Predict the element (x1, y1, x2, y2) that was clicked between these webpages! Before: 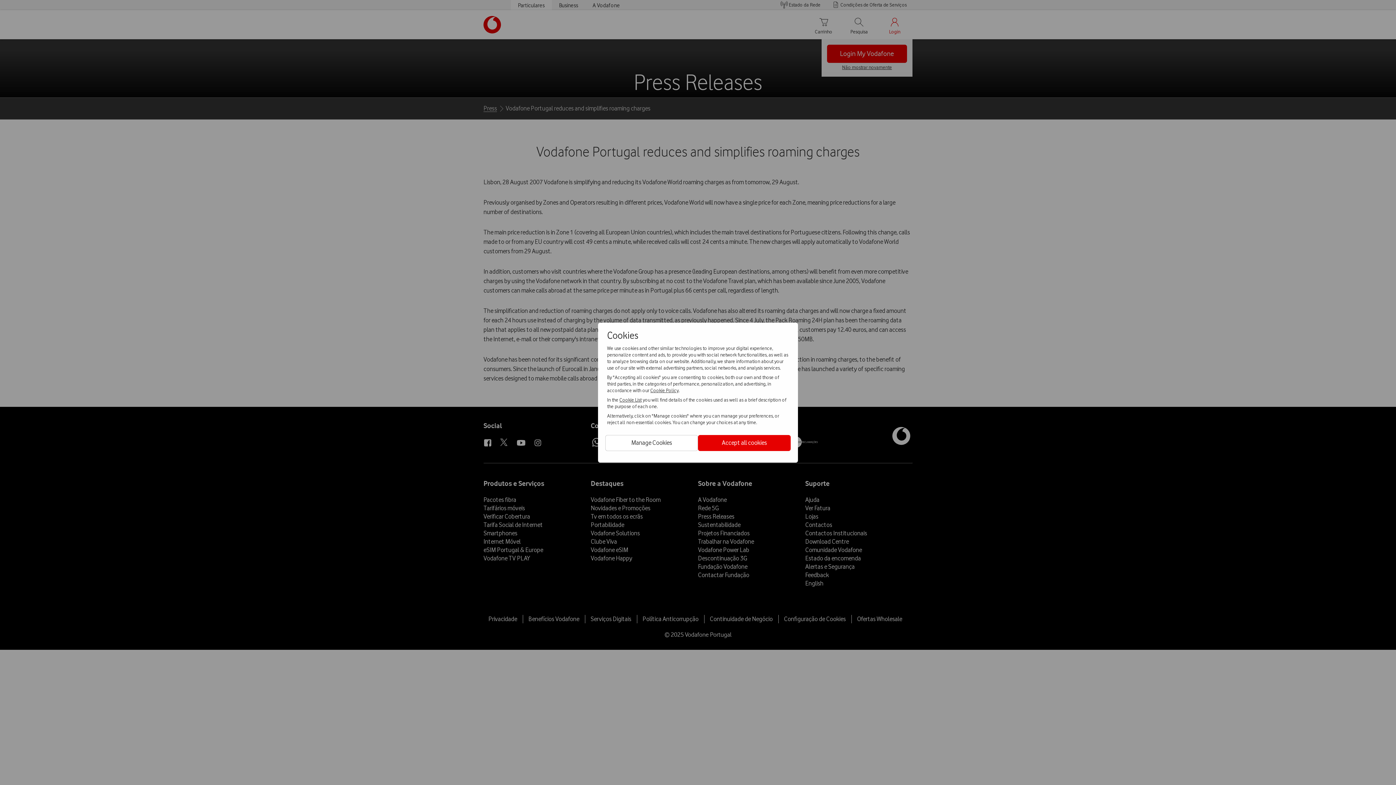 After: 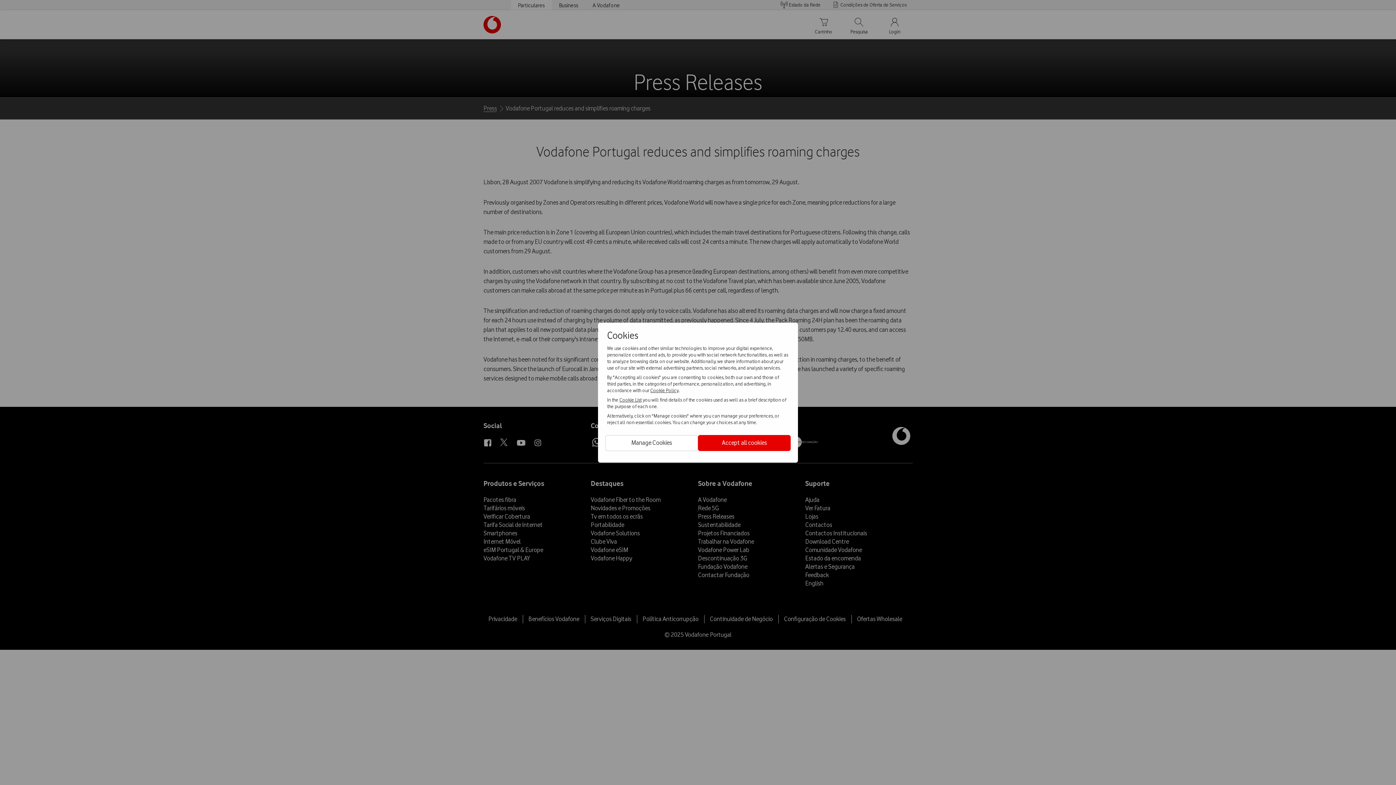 Action: label: Cookie Policy bbox: (650, 387, 678, 393)